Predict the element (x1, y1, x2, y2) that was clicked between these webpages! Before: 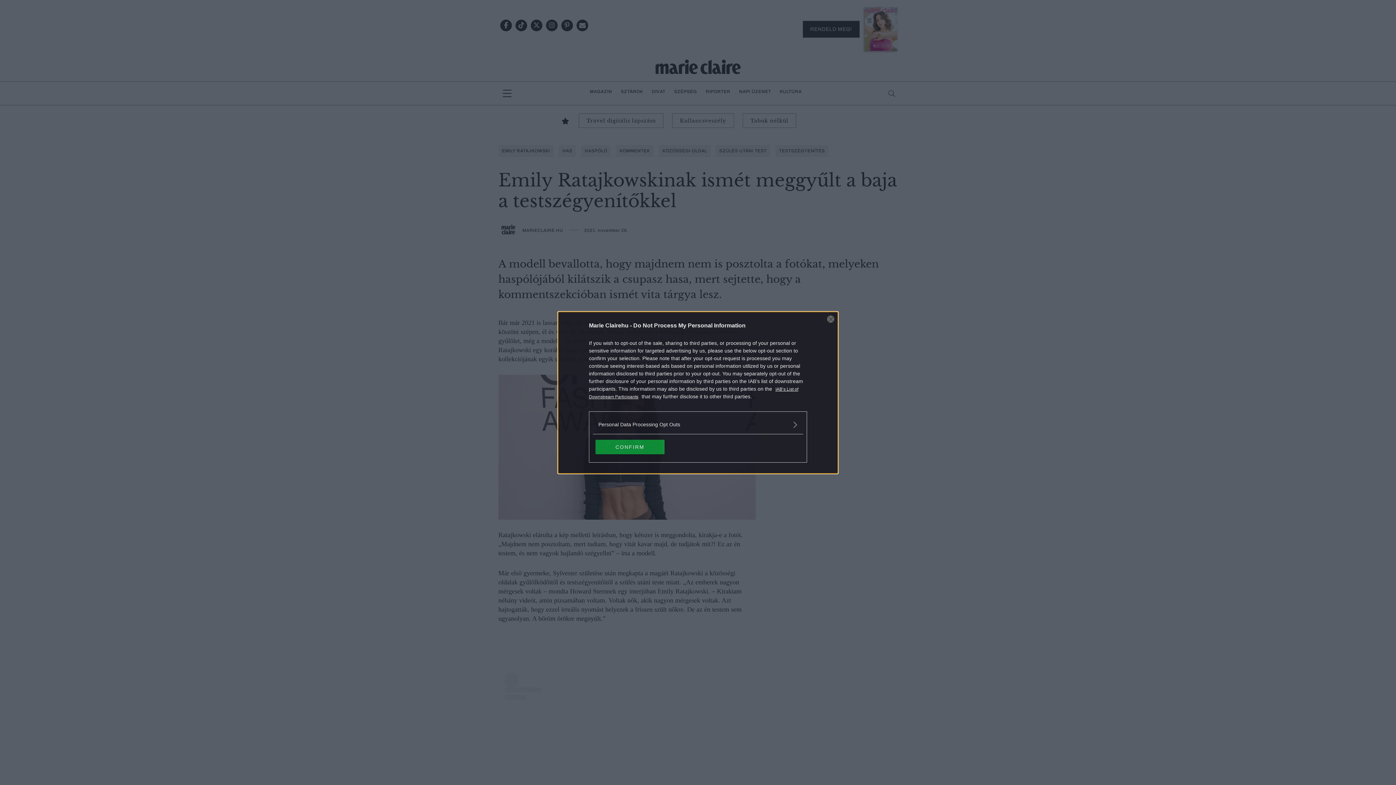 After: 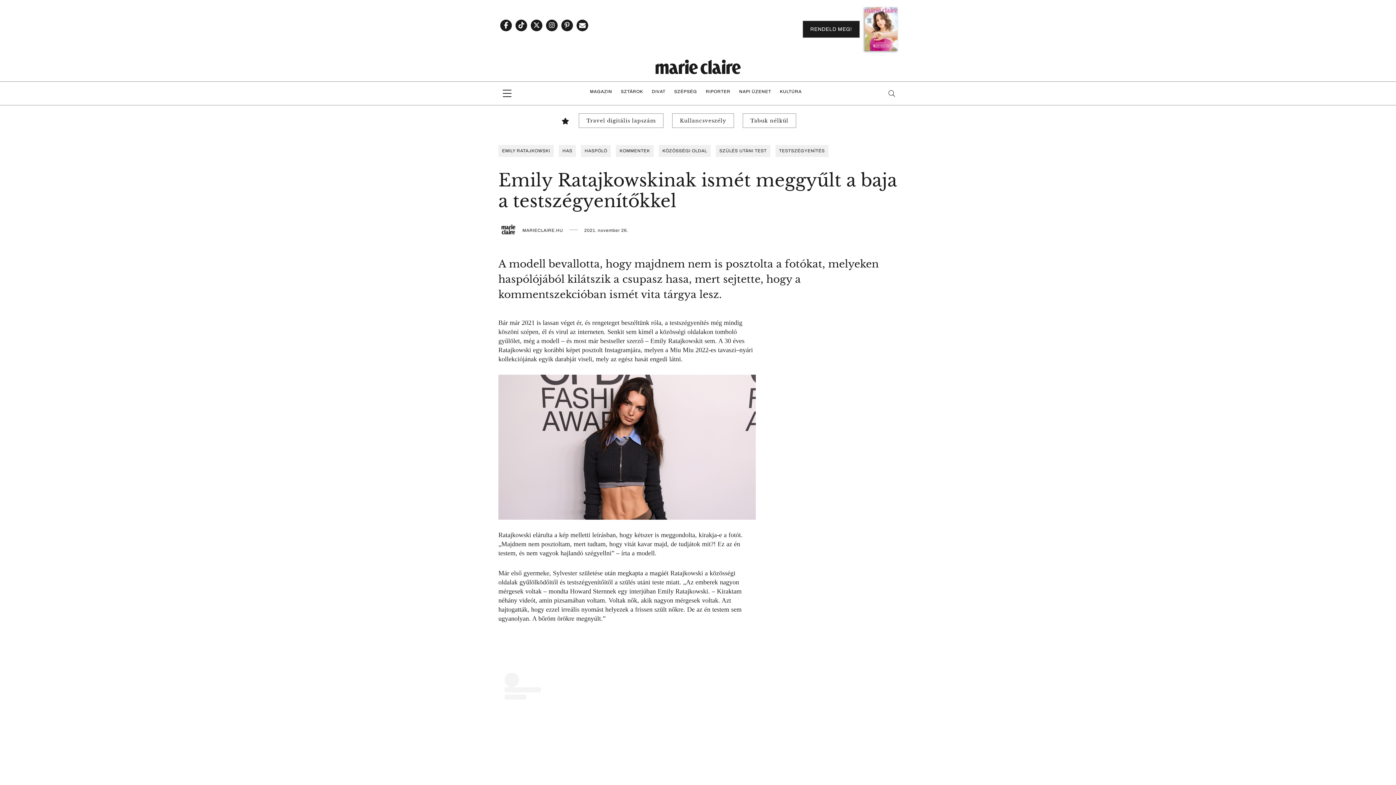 Action: bbox: (827, 315, 834, 322) label: Close